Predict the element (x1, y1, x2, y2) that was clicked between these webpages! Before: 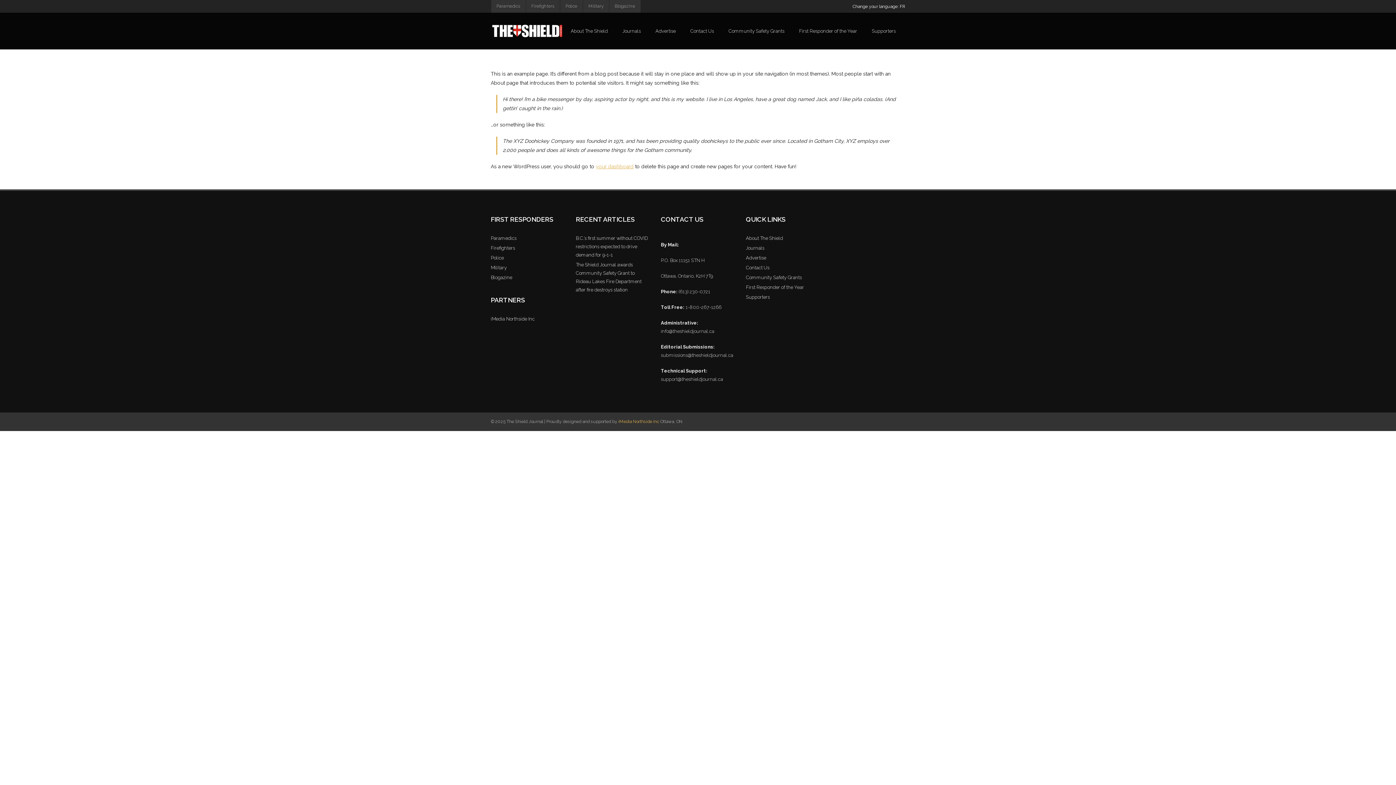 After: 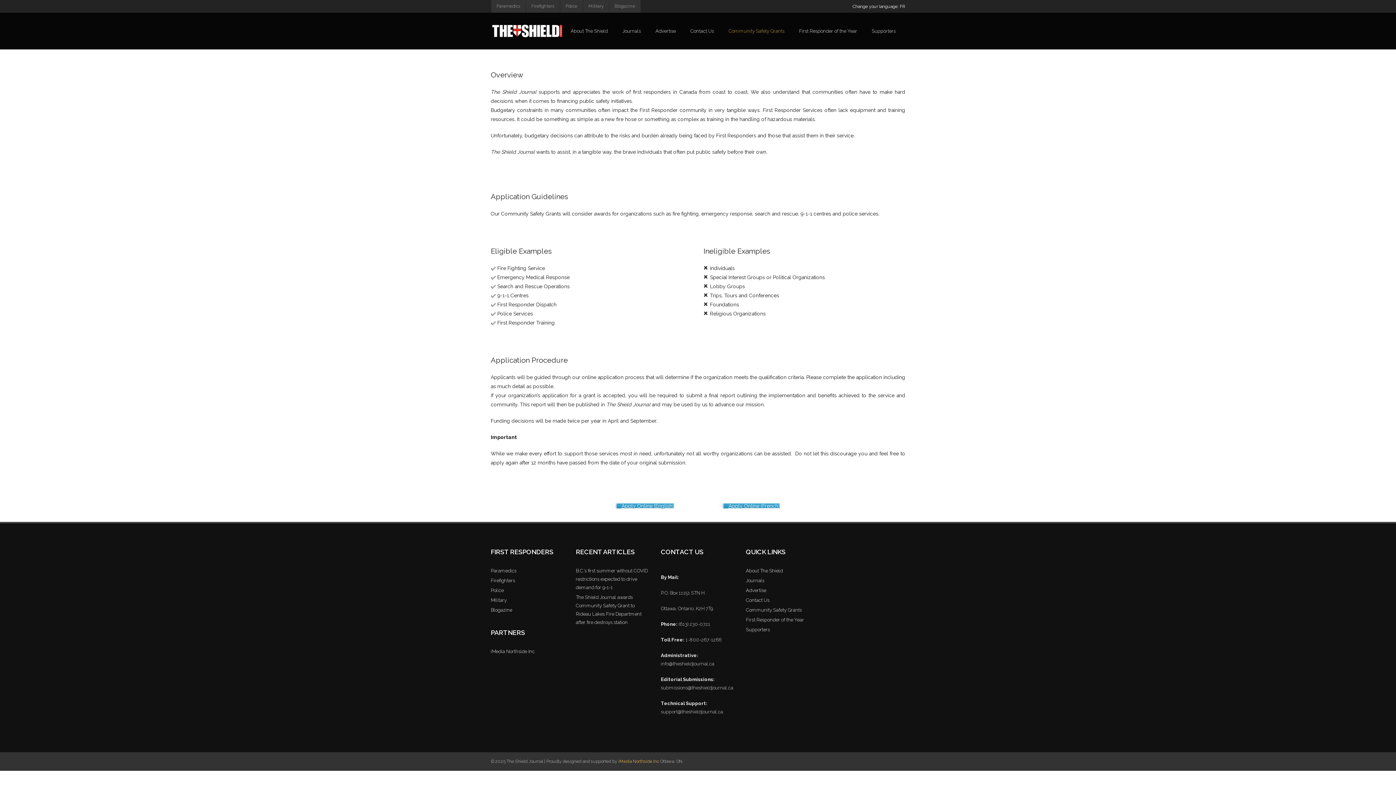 Action: bbox: (746, 273, 802, 281) label: Community Safety Grants